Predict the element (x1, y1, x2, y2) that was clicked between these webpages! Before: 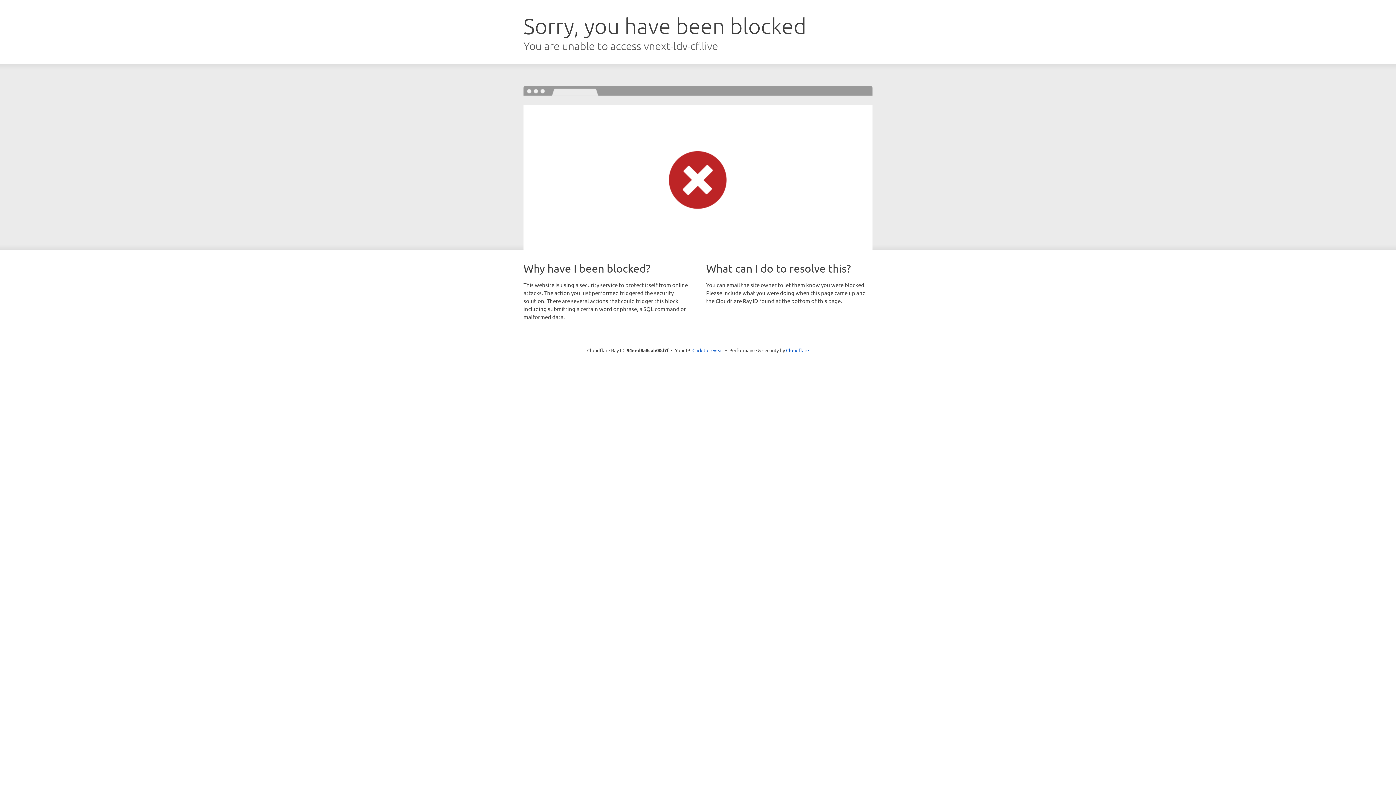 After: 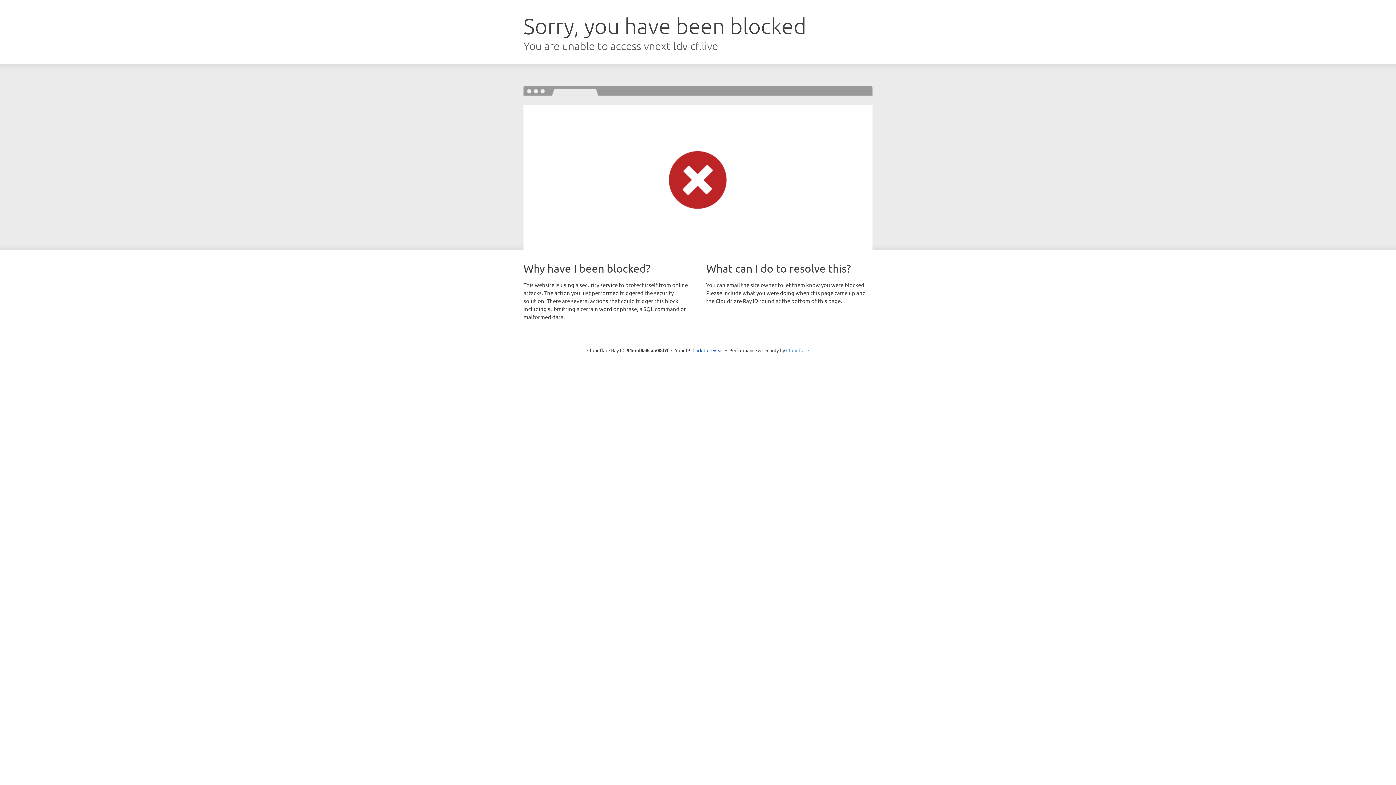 Action: label: Cloudflare bbox: (786, 347, 809, 353)